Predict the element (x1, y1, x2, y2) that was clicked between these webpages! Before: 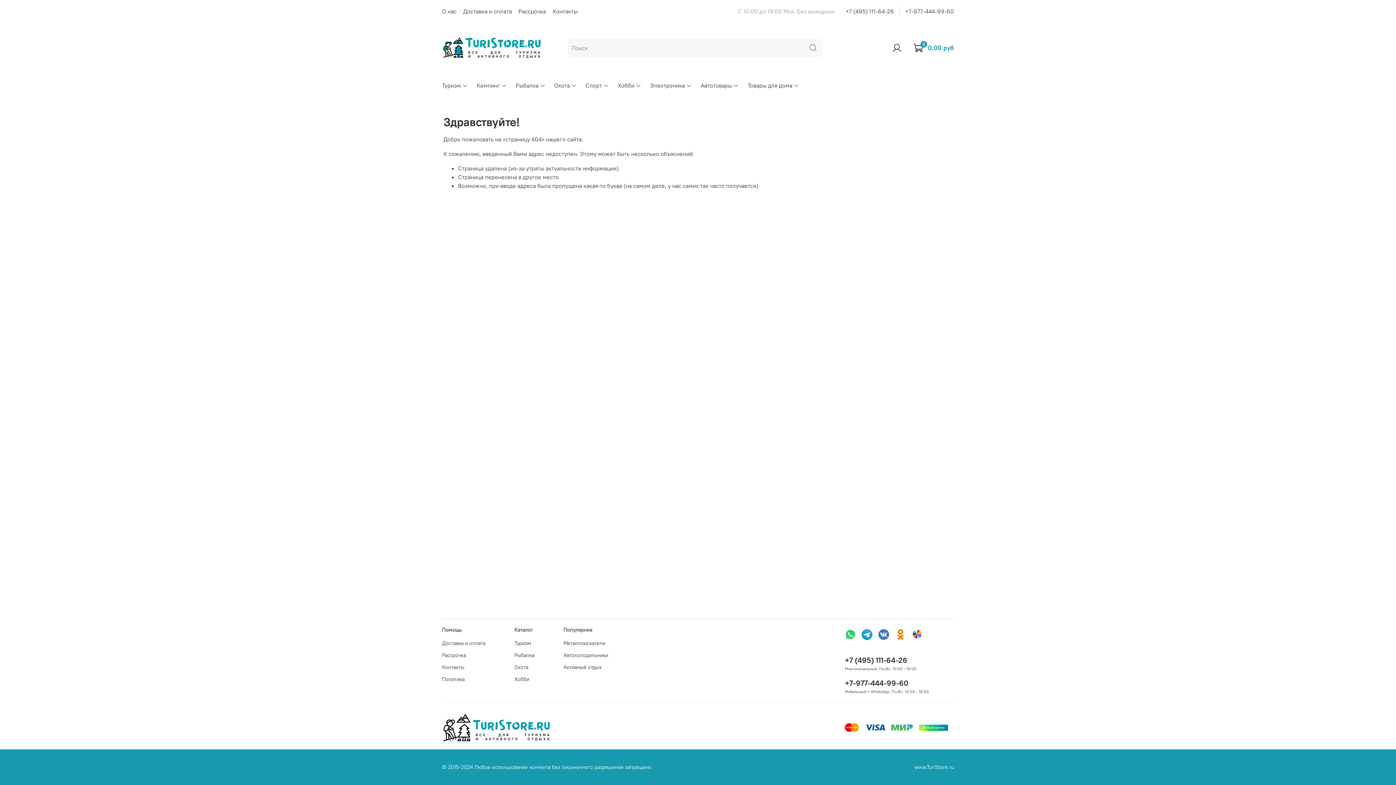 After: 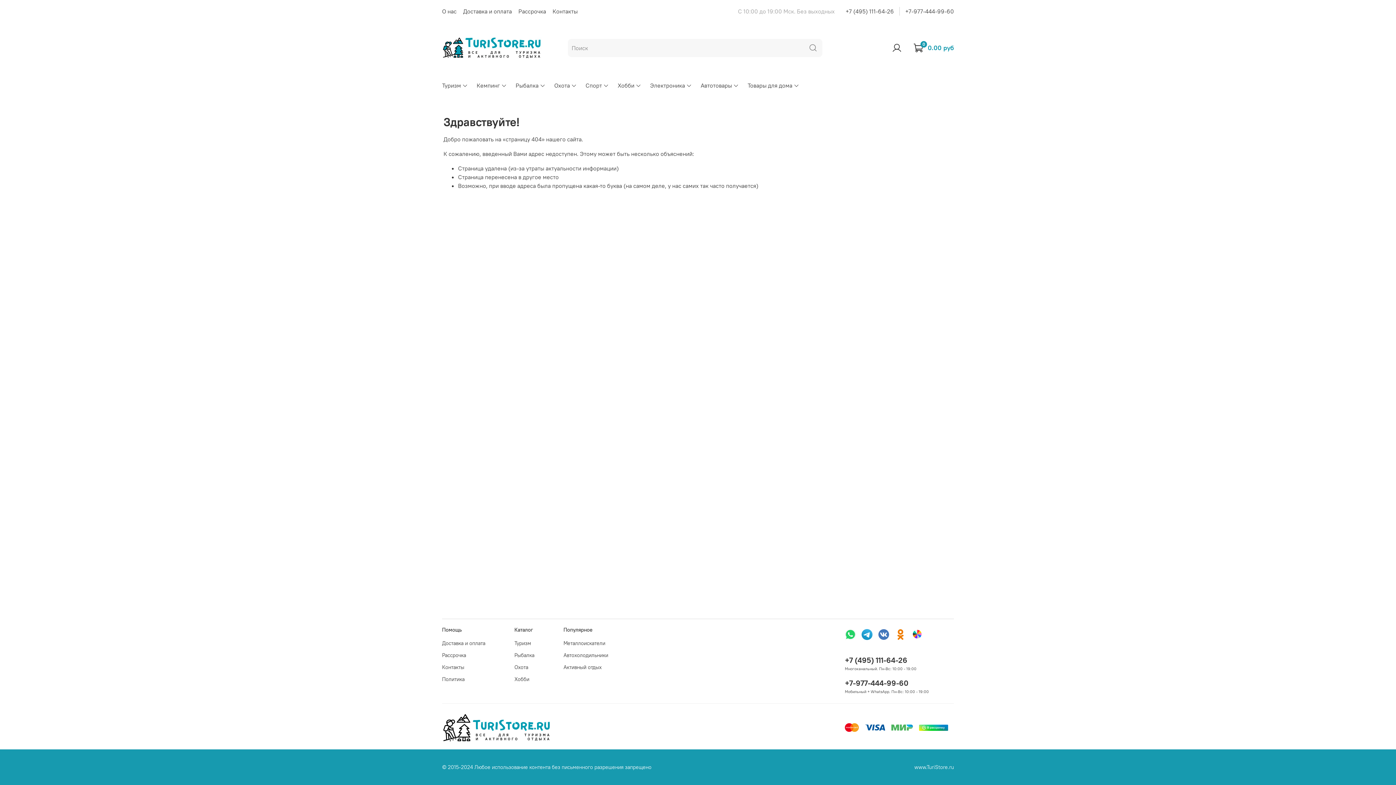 Action: bbox: (845, 7, 894, 14) label: +7 (495) 111-64-26